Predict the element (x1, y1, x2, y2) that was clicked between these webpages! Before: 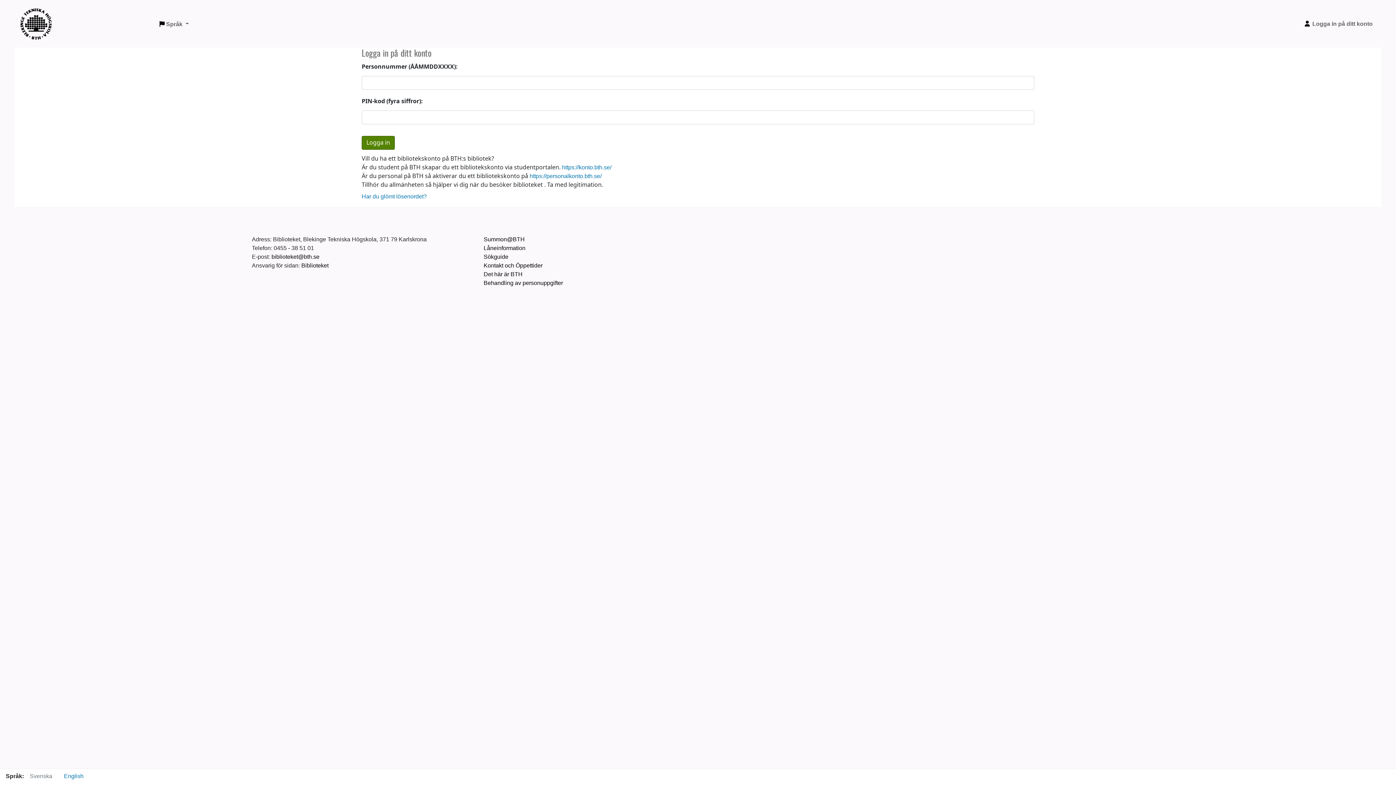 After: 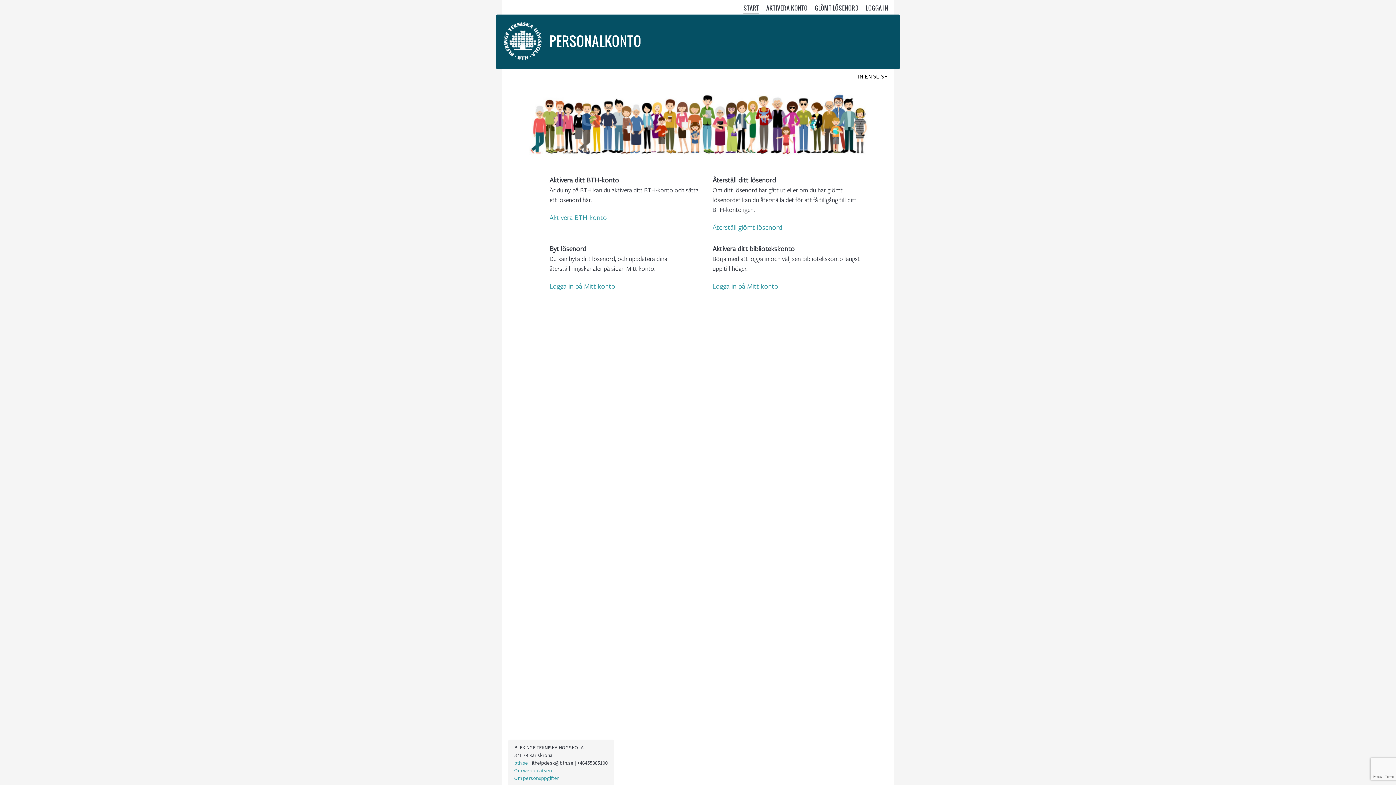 Action: bbox: (529, 173, 601, 179) label: https://personalkonto.bth.se/